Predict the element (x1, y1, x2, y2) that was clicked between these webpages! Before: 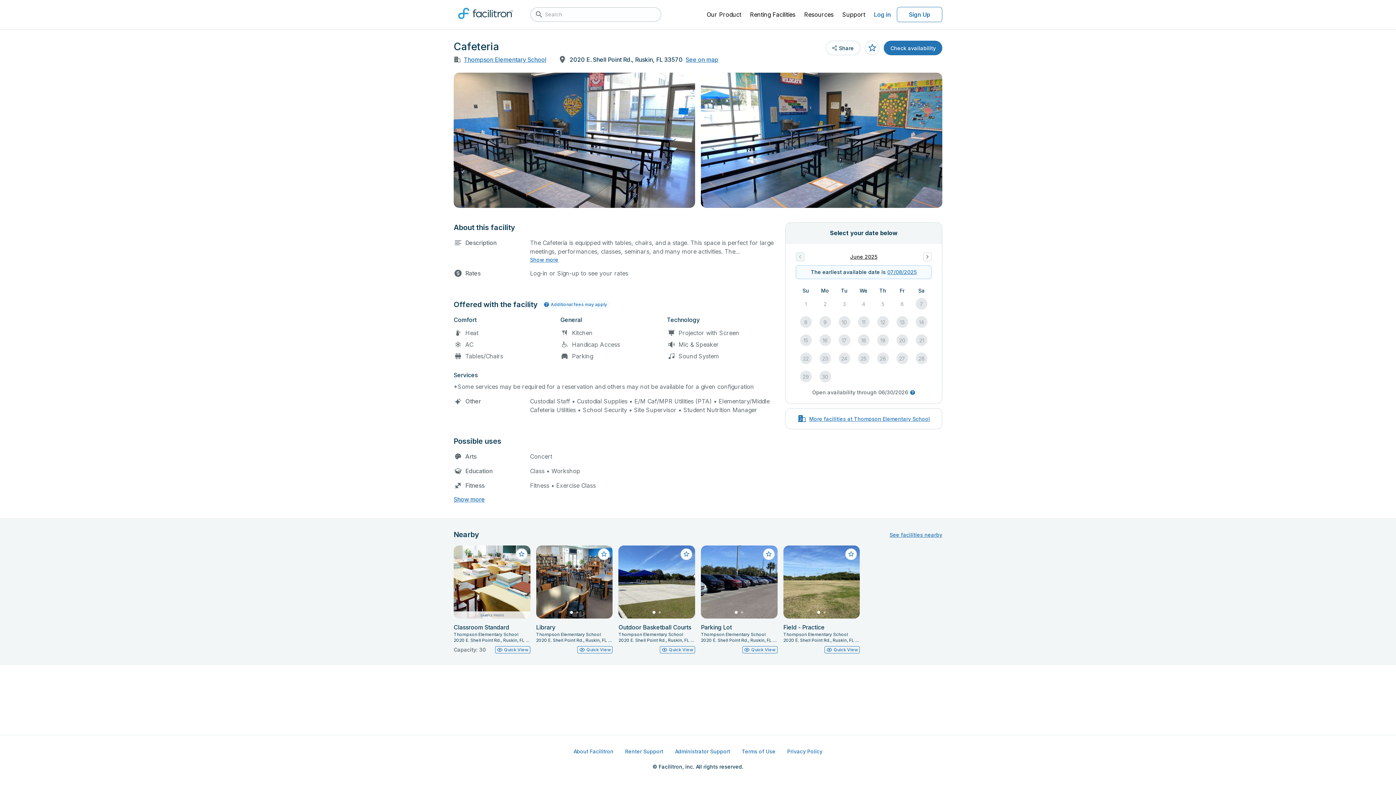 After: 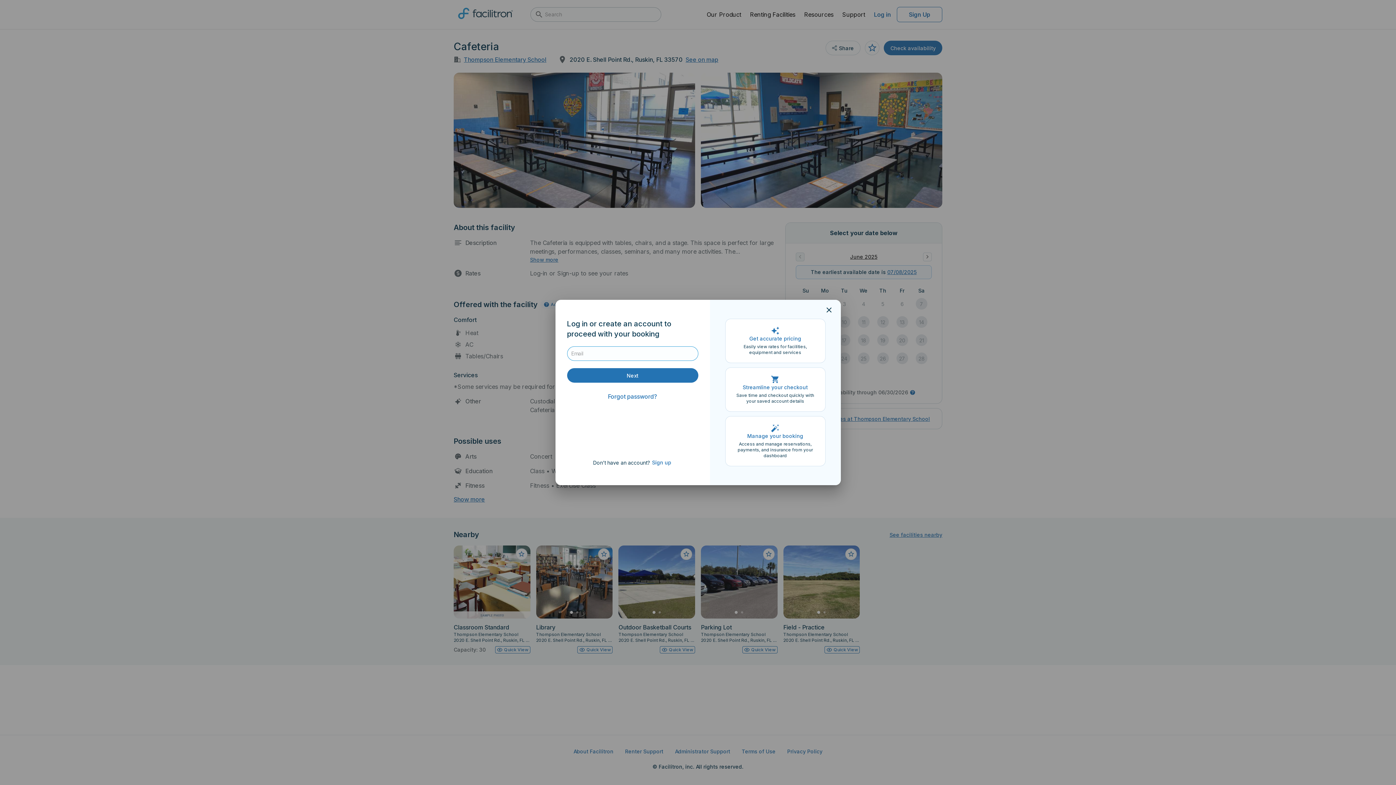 Action: bbox: (869, 3, 895, 25) label: Log in